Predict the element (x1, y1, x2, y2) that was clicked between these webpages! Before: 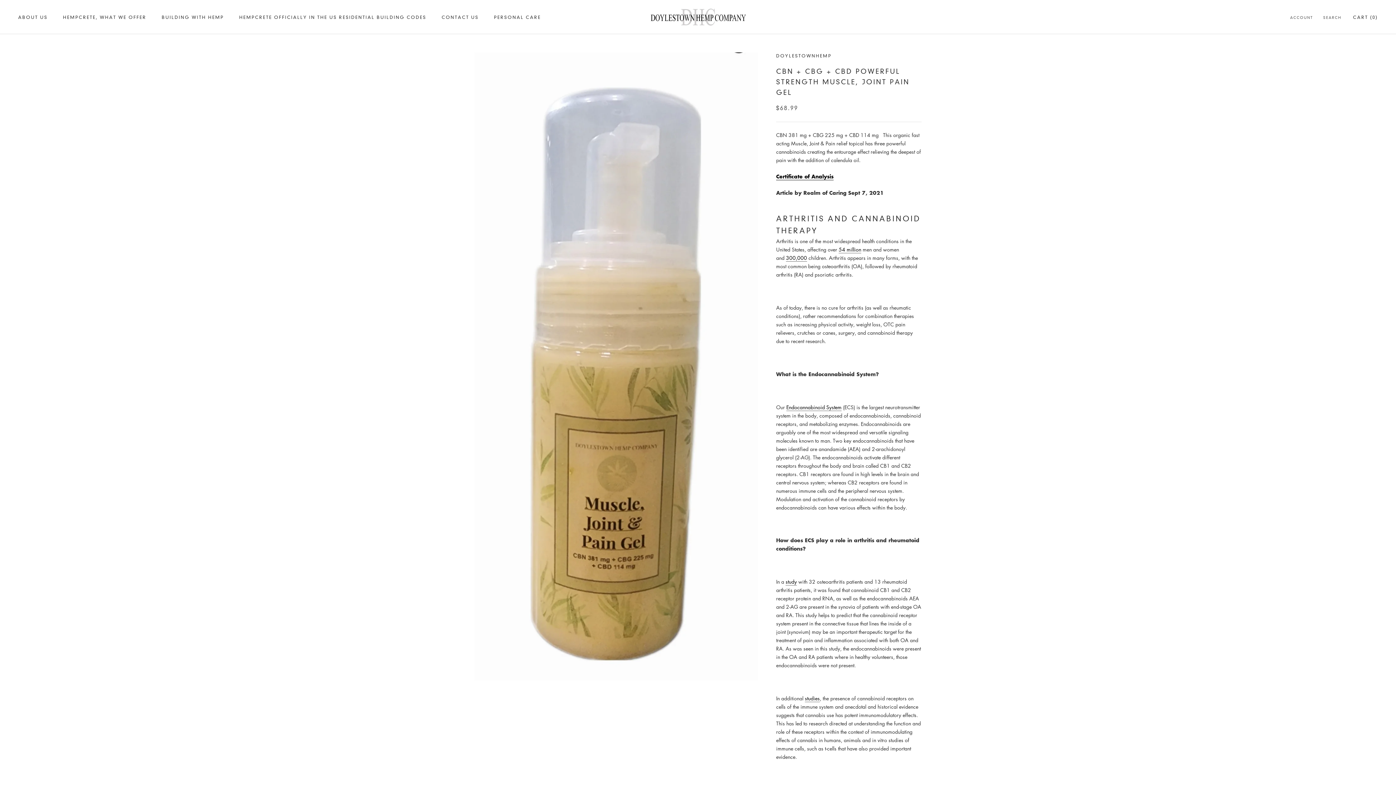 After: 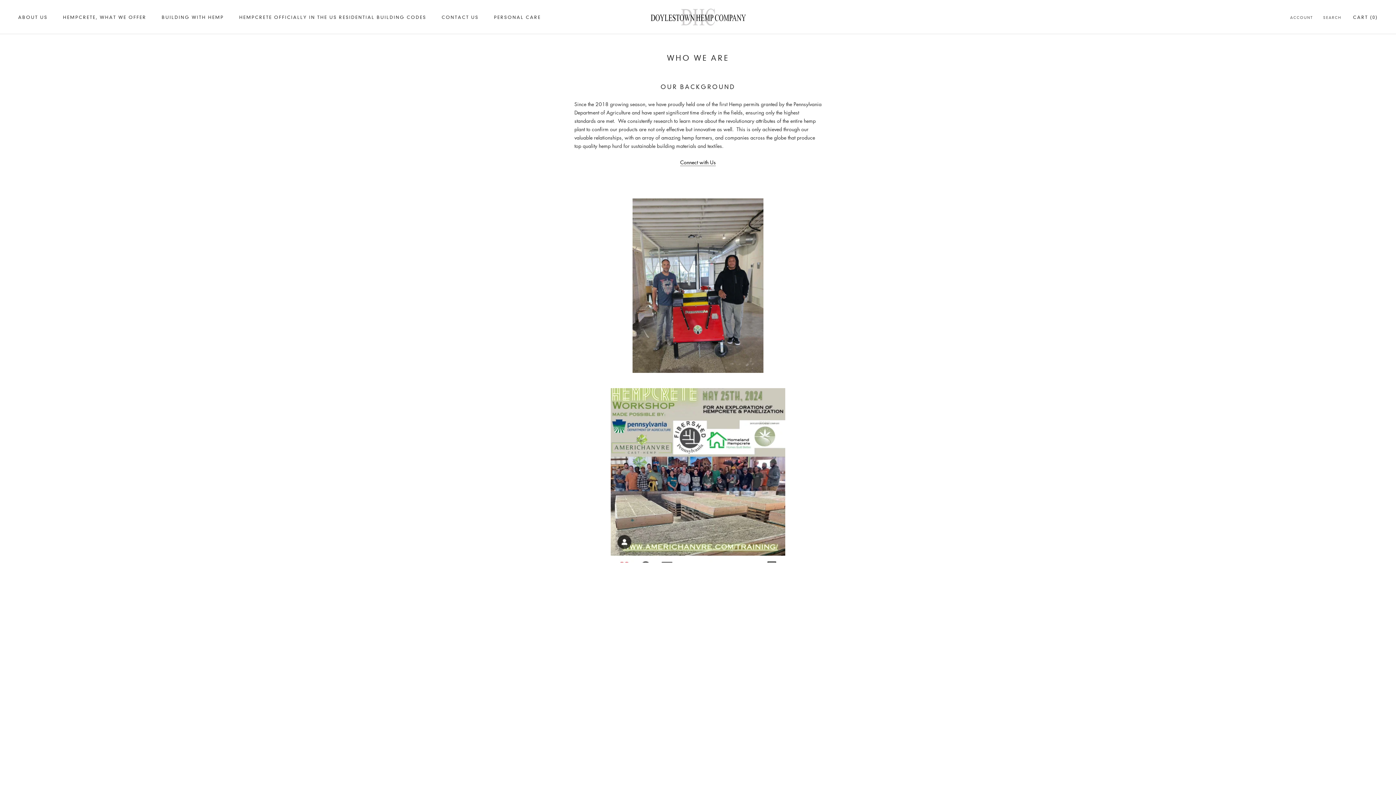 Action: label: ABOUT US bbox: (18, 14, 47, 20)